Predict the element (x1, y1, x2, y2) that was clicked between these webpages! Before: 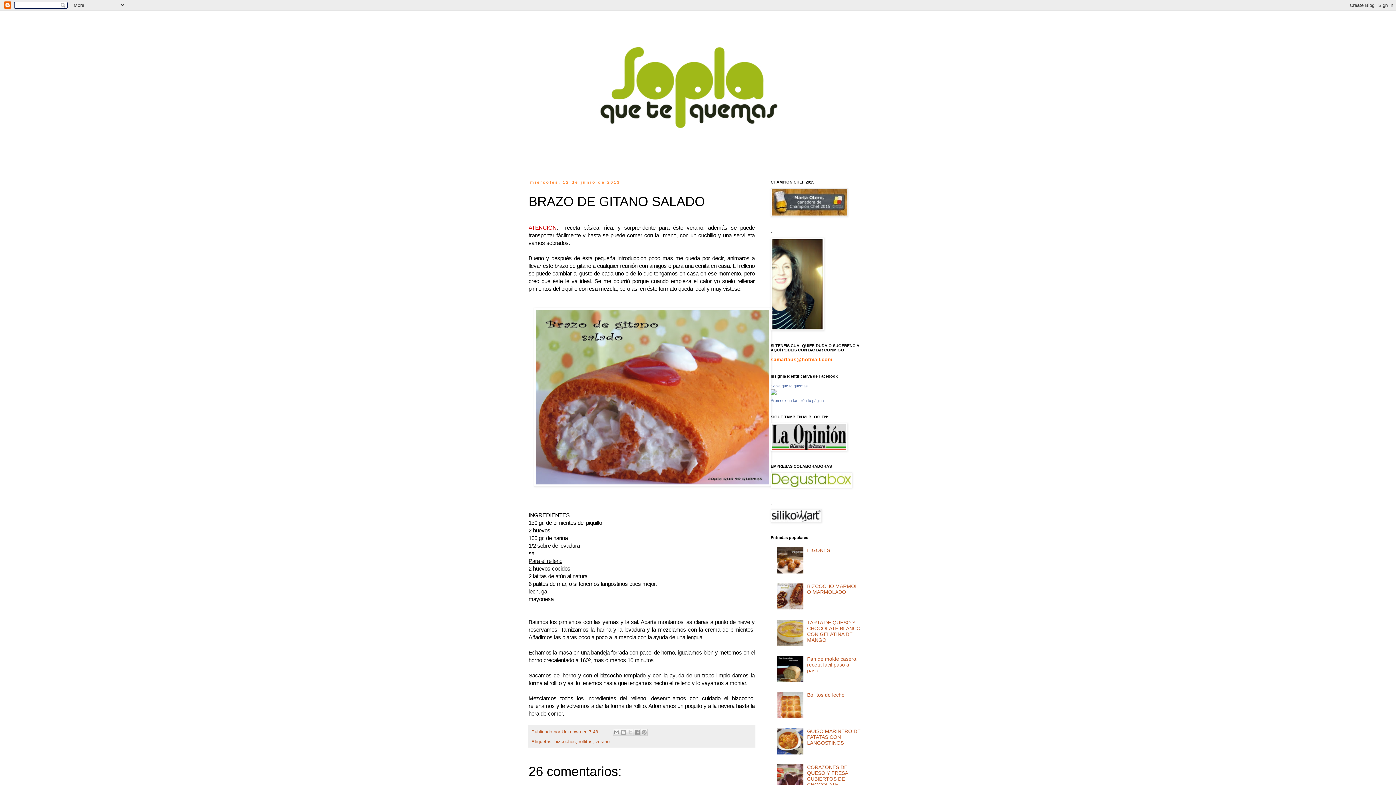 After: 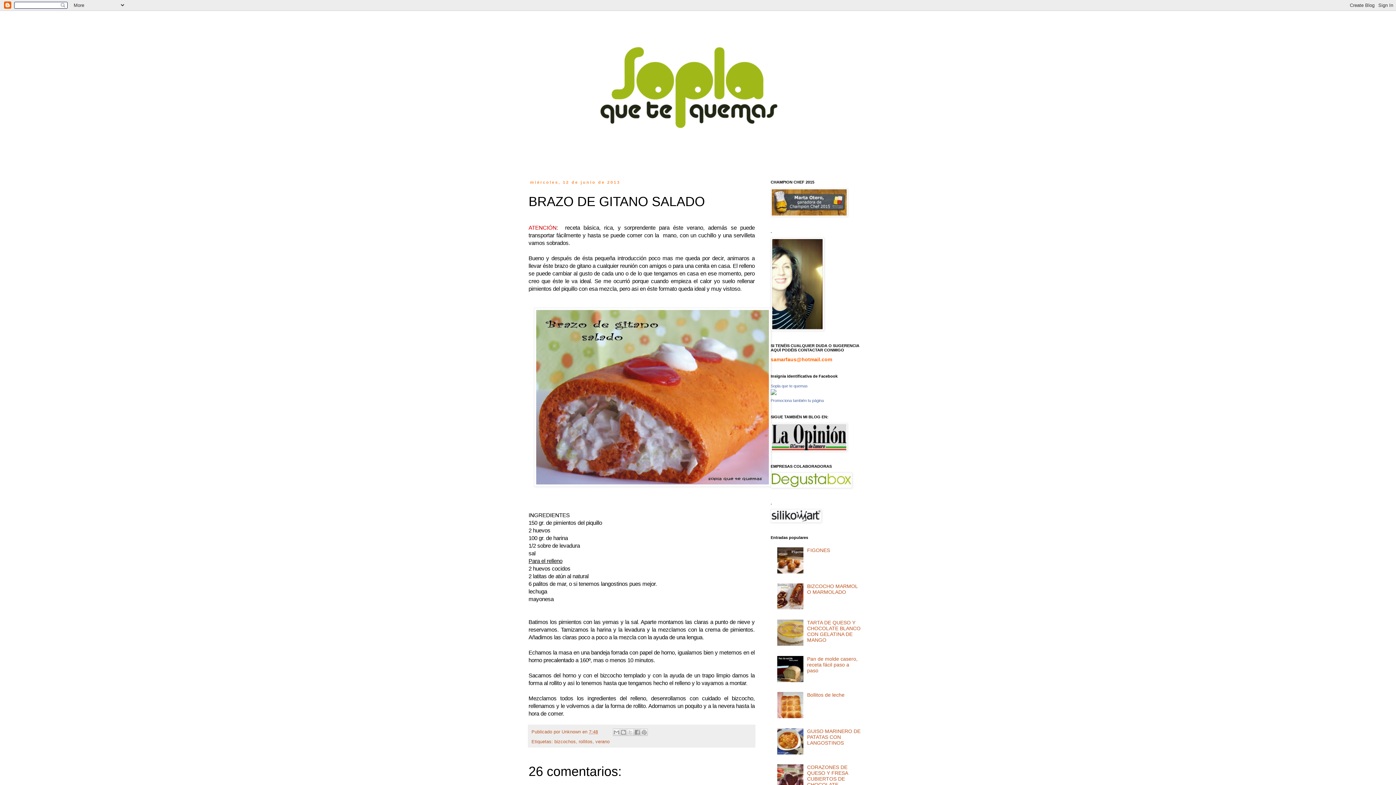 Action: bbox: (777, 713, 805, 719)